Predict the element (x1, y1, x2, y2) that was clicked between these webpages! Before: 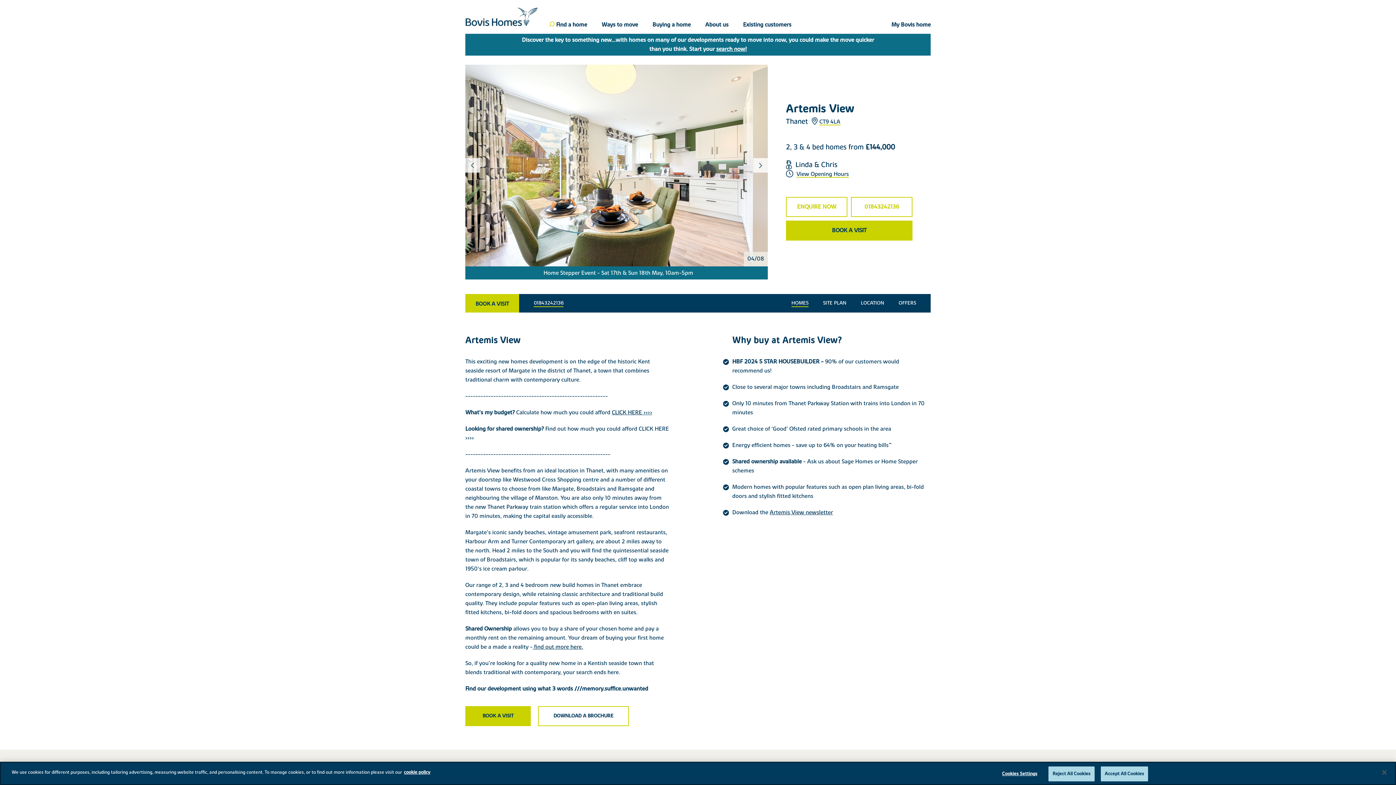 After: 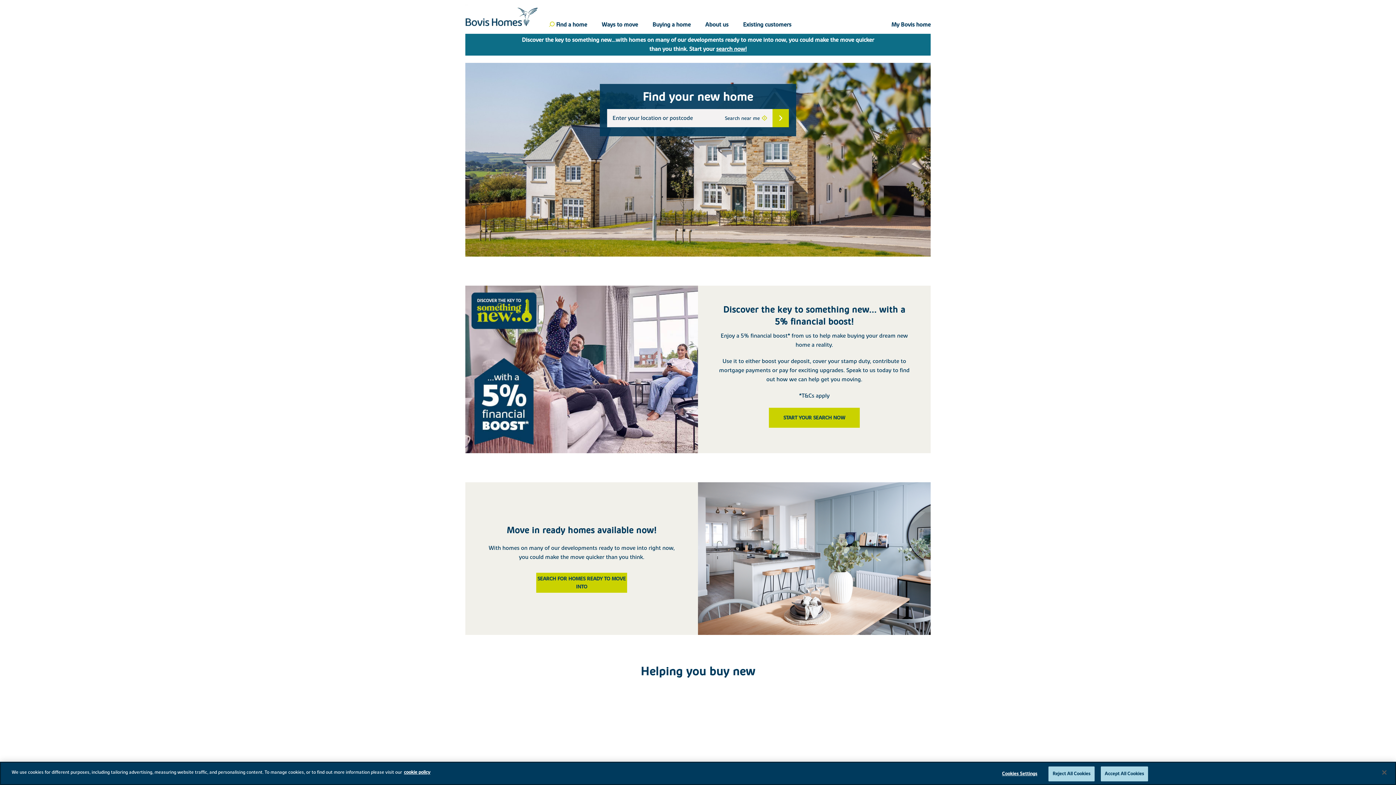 Action: bbox: (465, 3, 538, 30)